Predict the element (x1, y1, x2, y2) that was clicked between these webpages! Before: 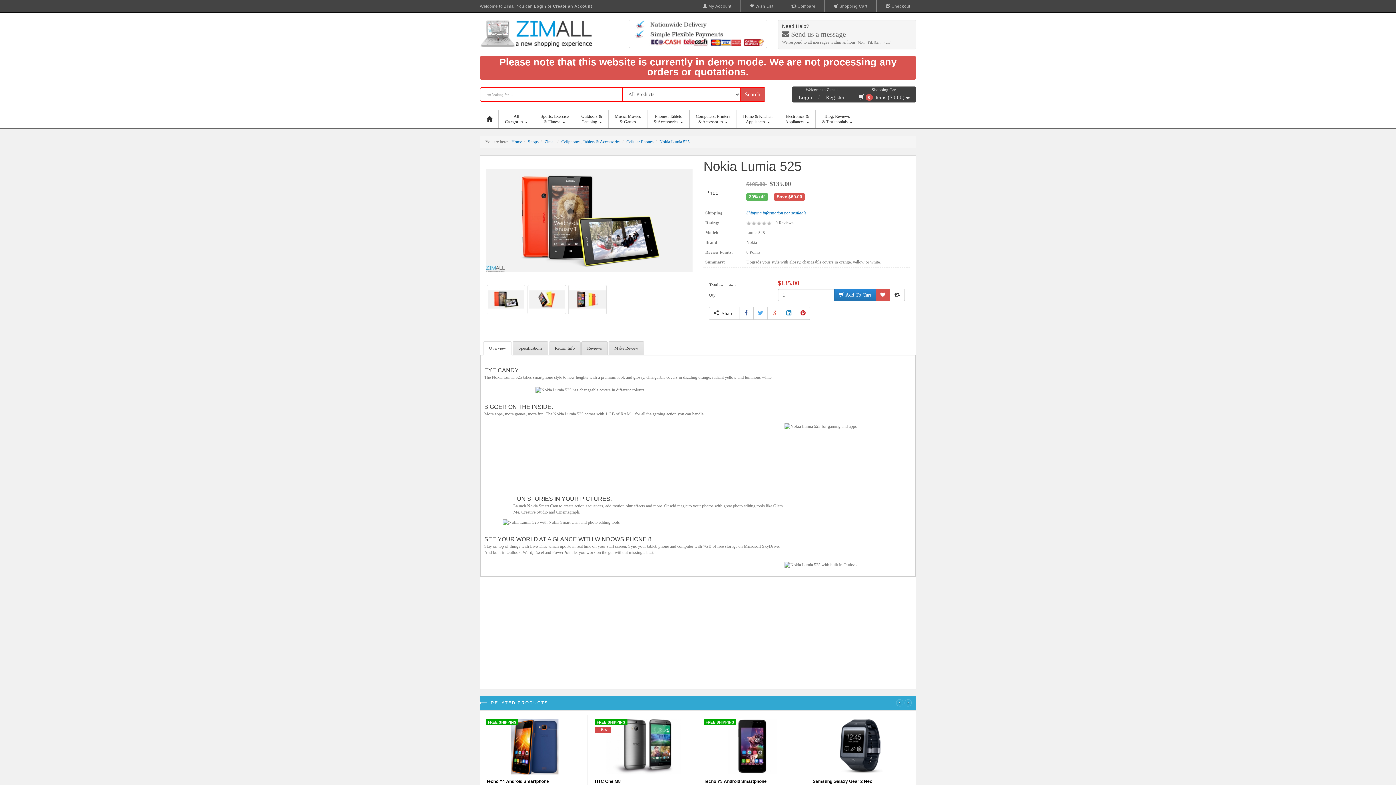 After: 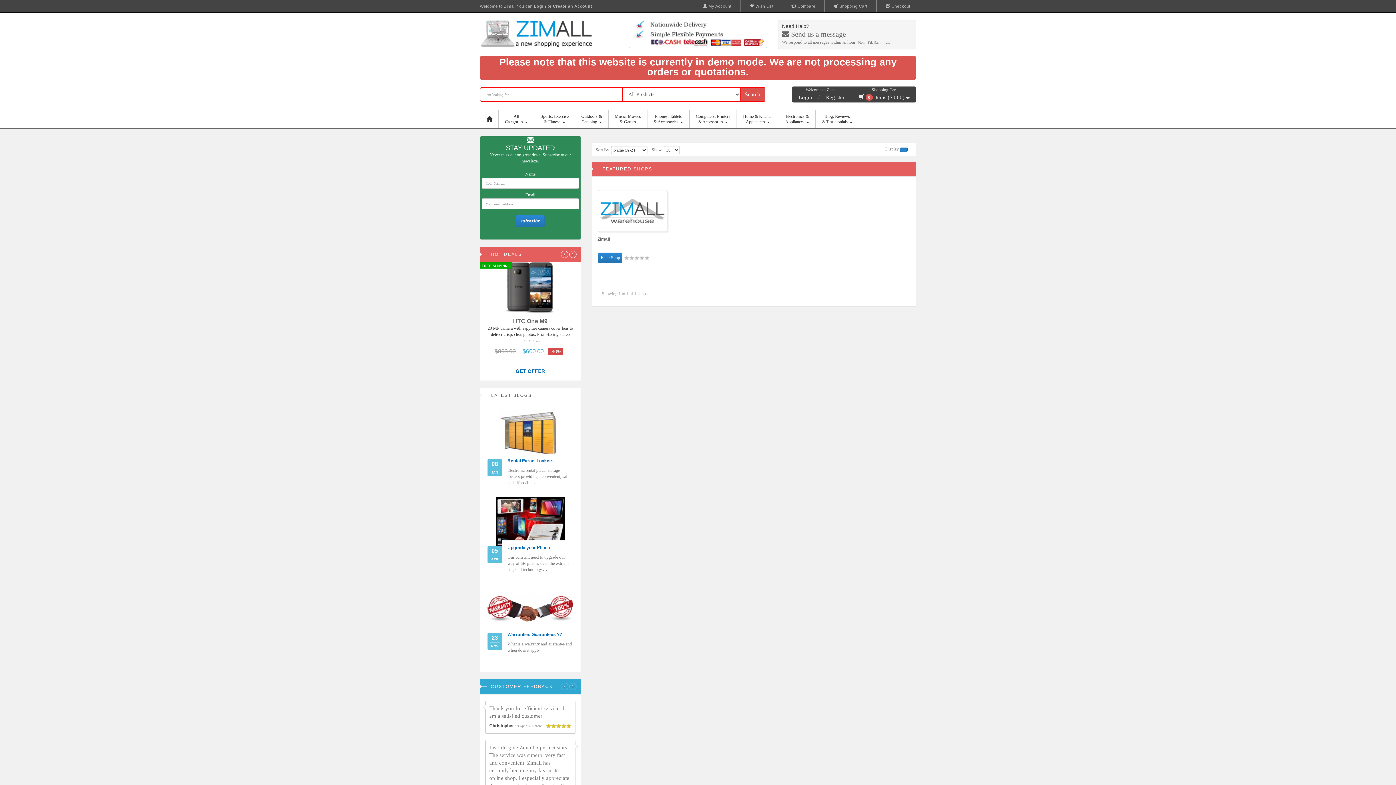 Action: label: Shops bbox: (528, 139, 538, 144)